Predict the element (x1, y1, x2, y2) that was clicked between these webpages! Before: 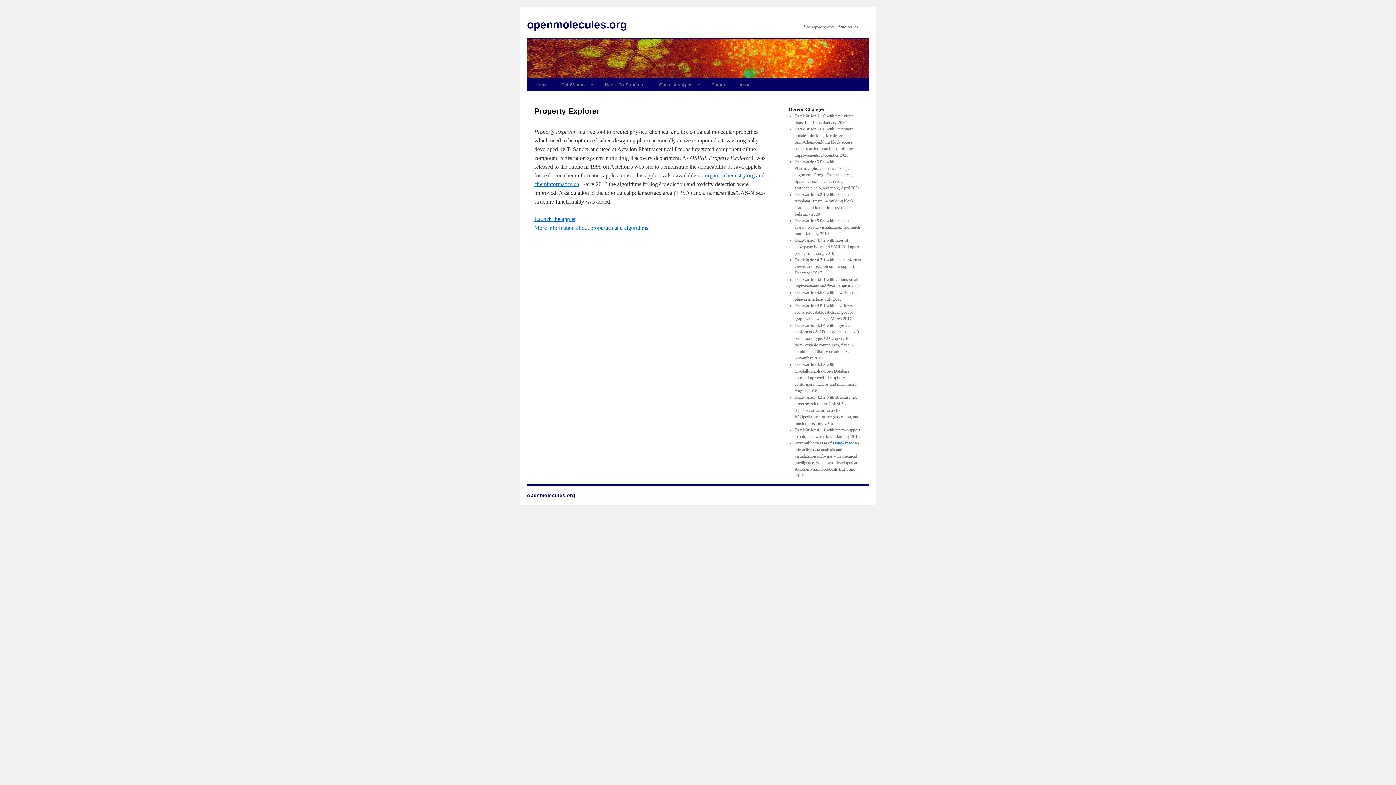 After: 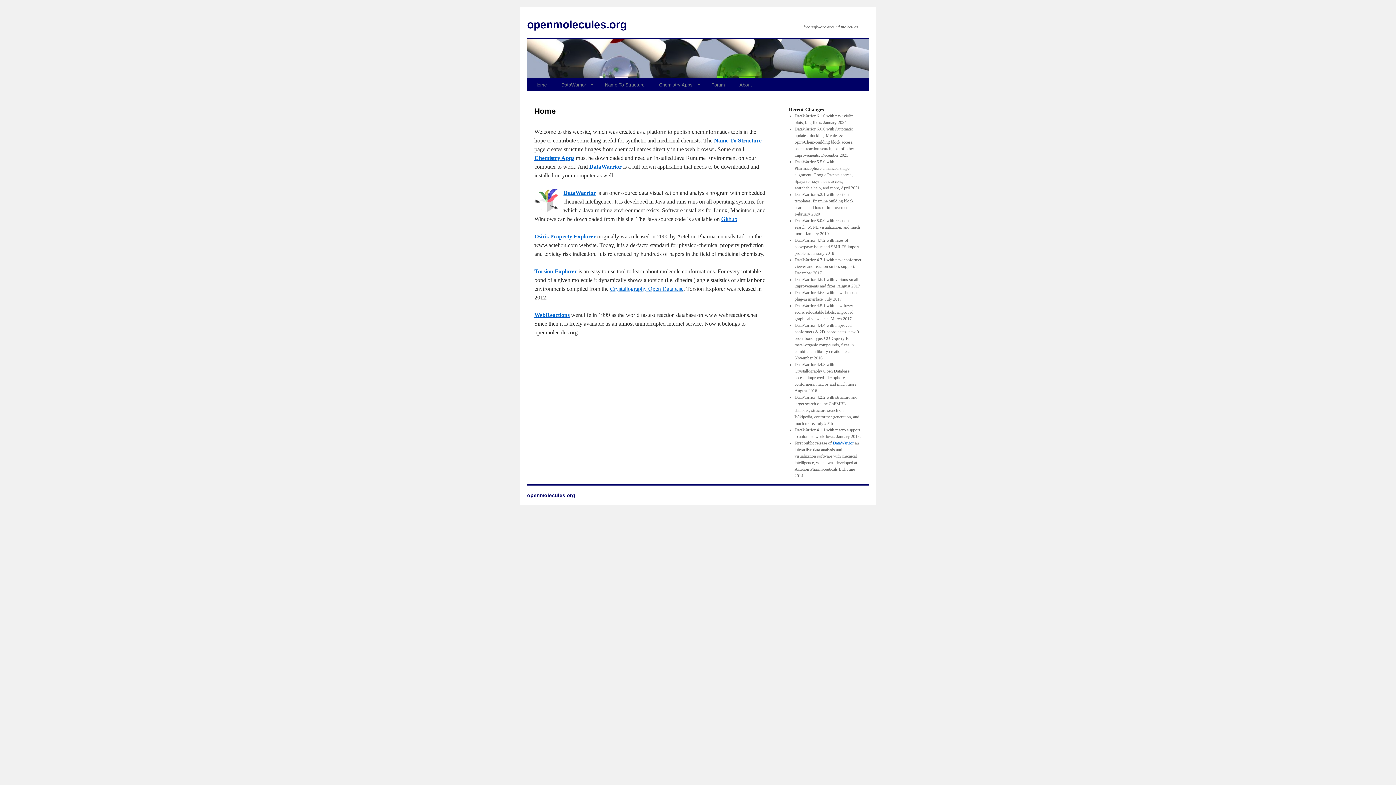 Action: label: openmolecules.org bbox: (527, 18, 626, 30)